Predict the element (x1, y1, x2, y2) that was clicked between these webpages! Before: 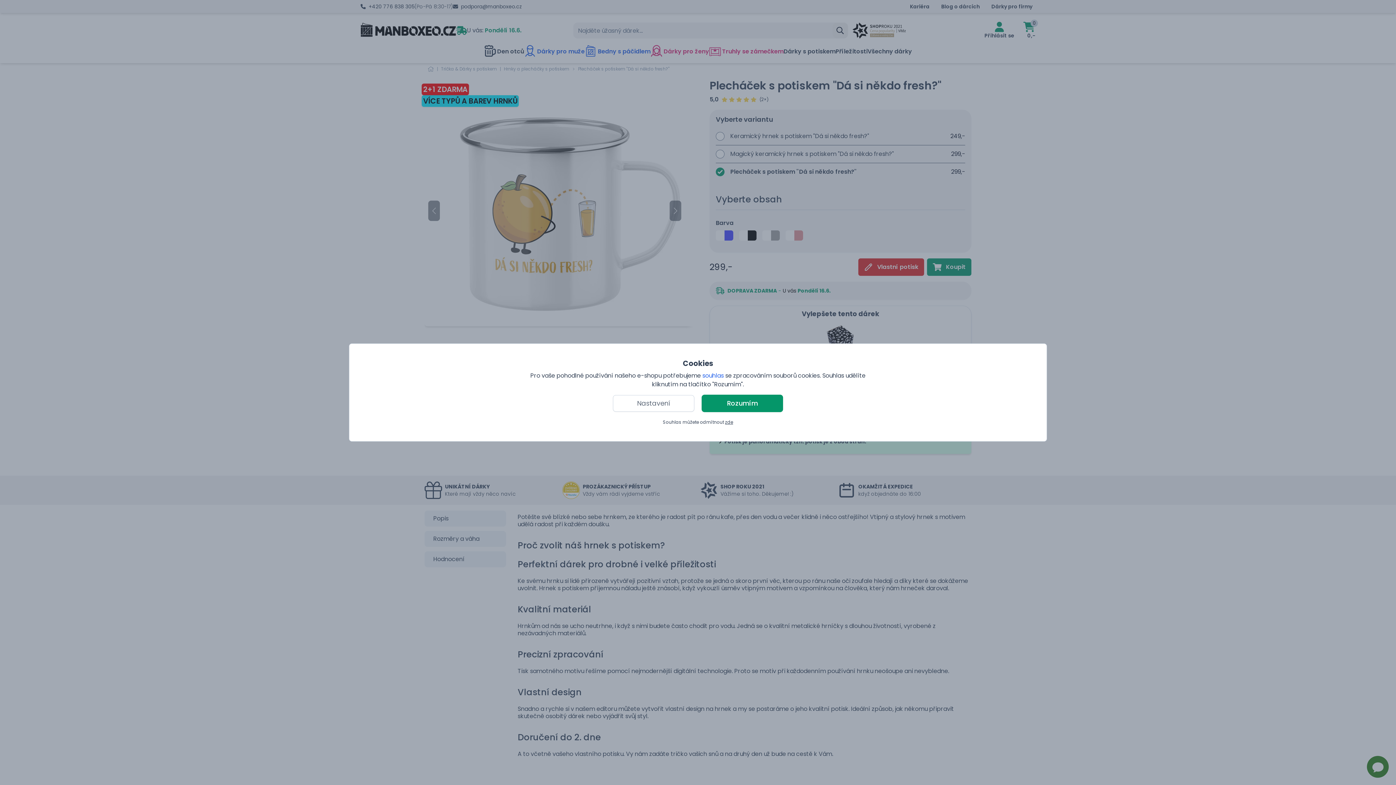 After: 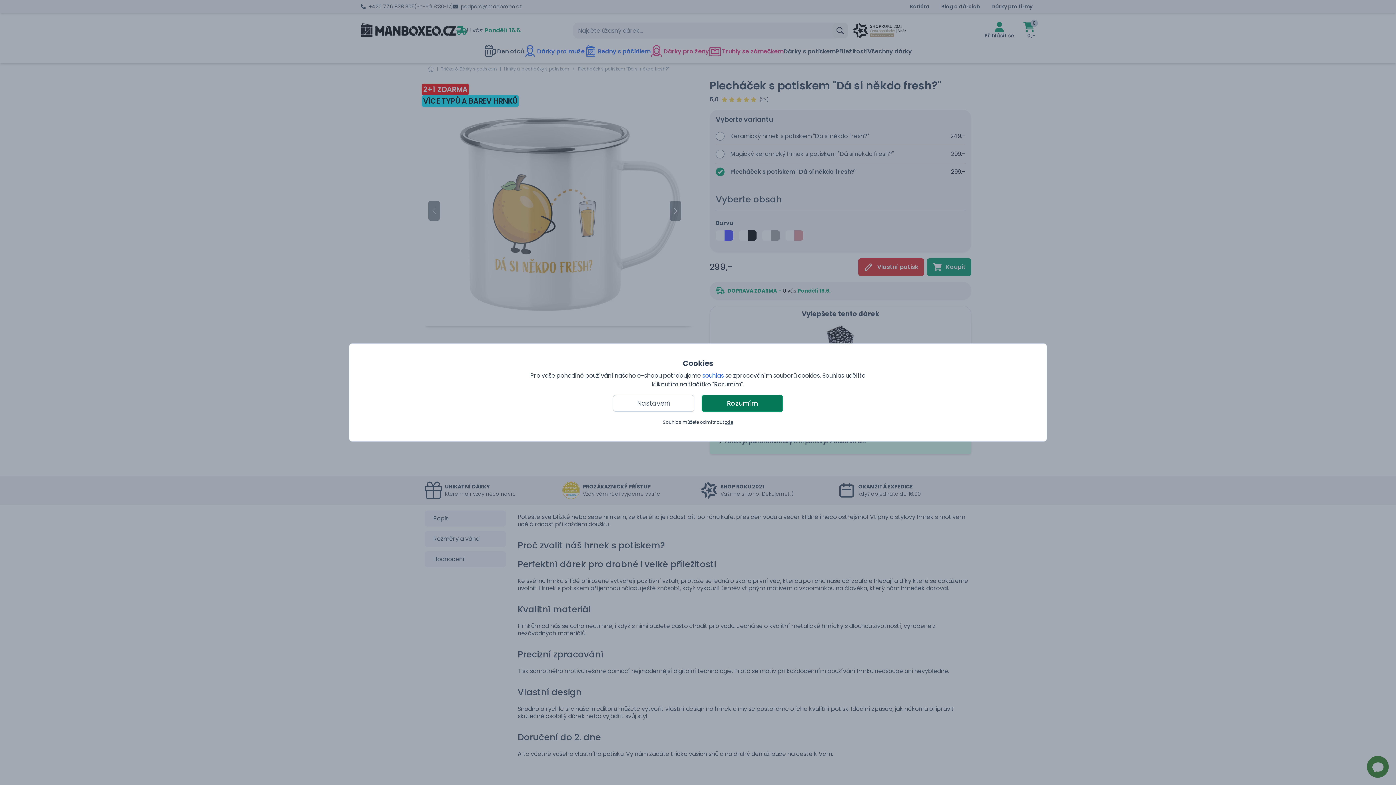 Action: bbox: (701, 394, 783, 412) label: Rozumím